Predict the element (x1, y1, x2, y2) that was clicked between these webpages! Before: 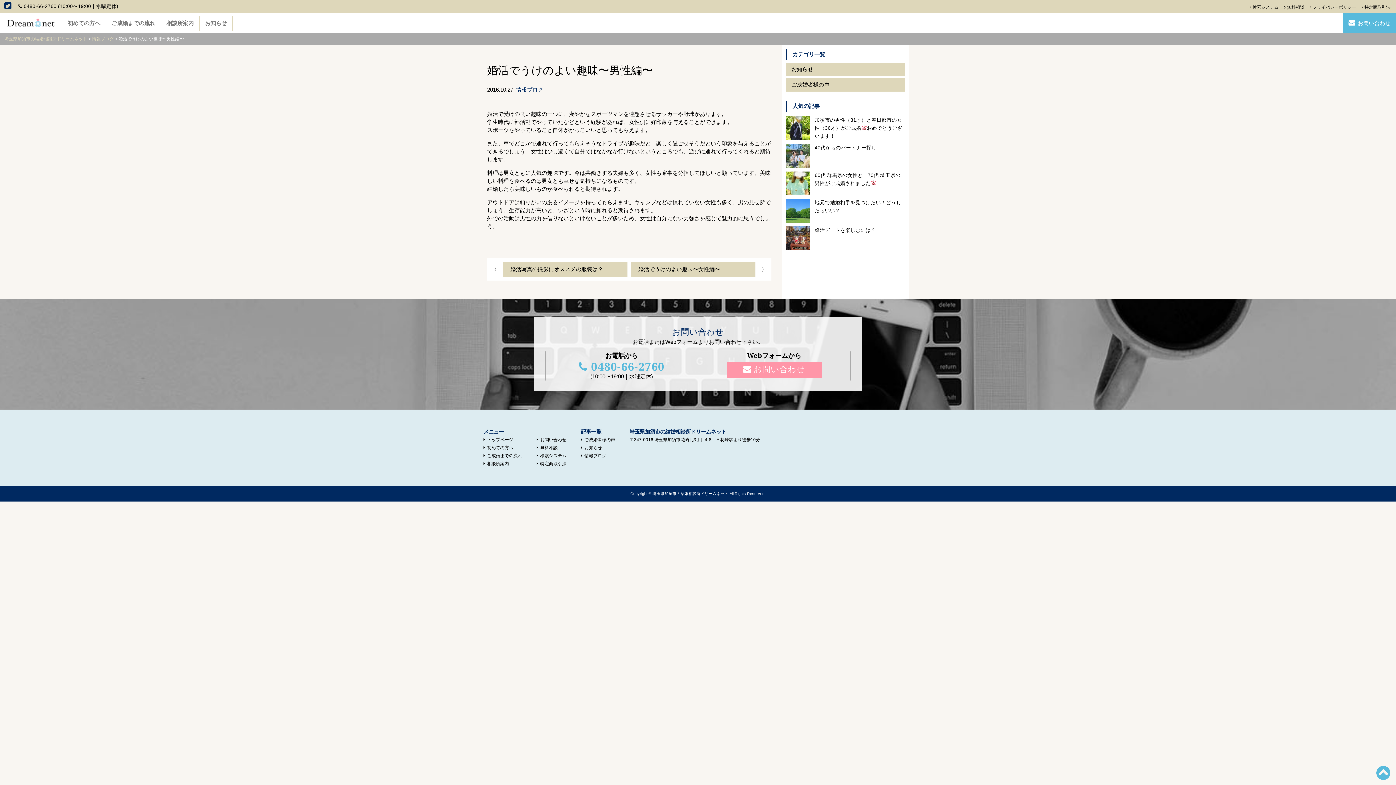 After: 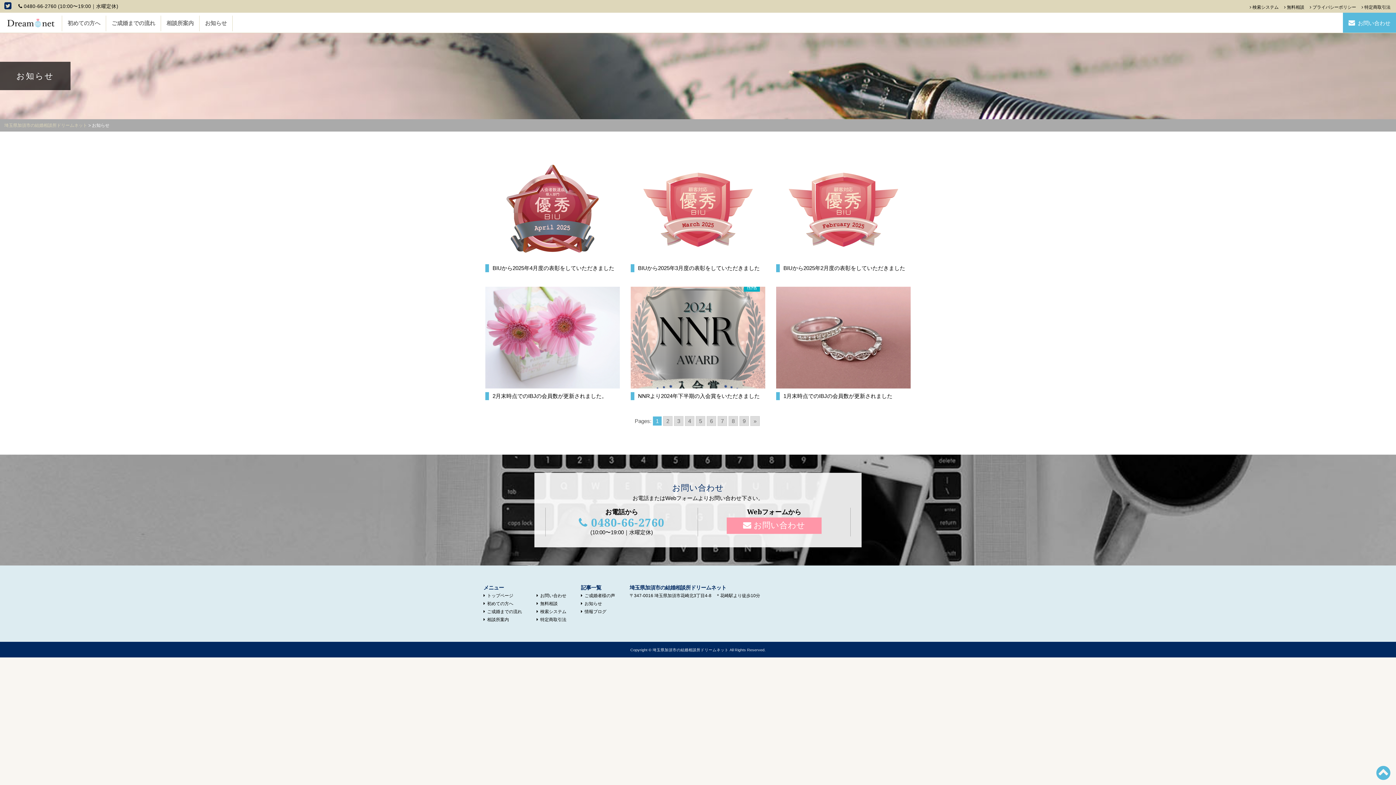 Action: label: お知らせ bbox: (581, 445, 602, 450)